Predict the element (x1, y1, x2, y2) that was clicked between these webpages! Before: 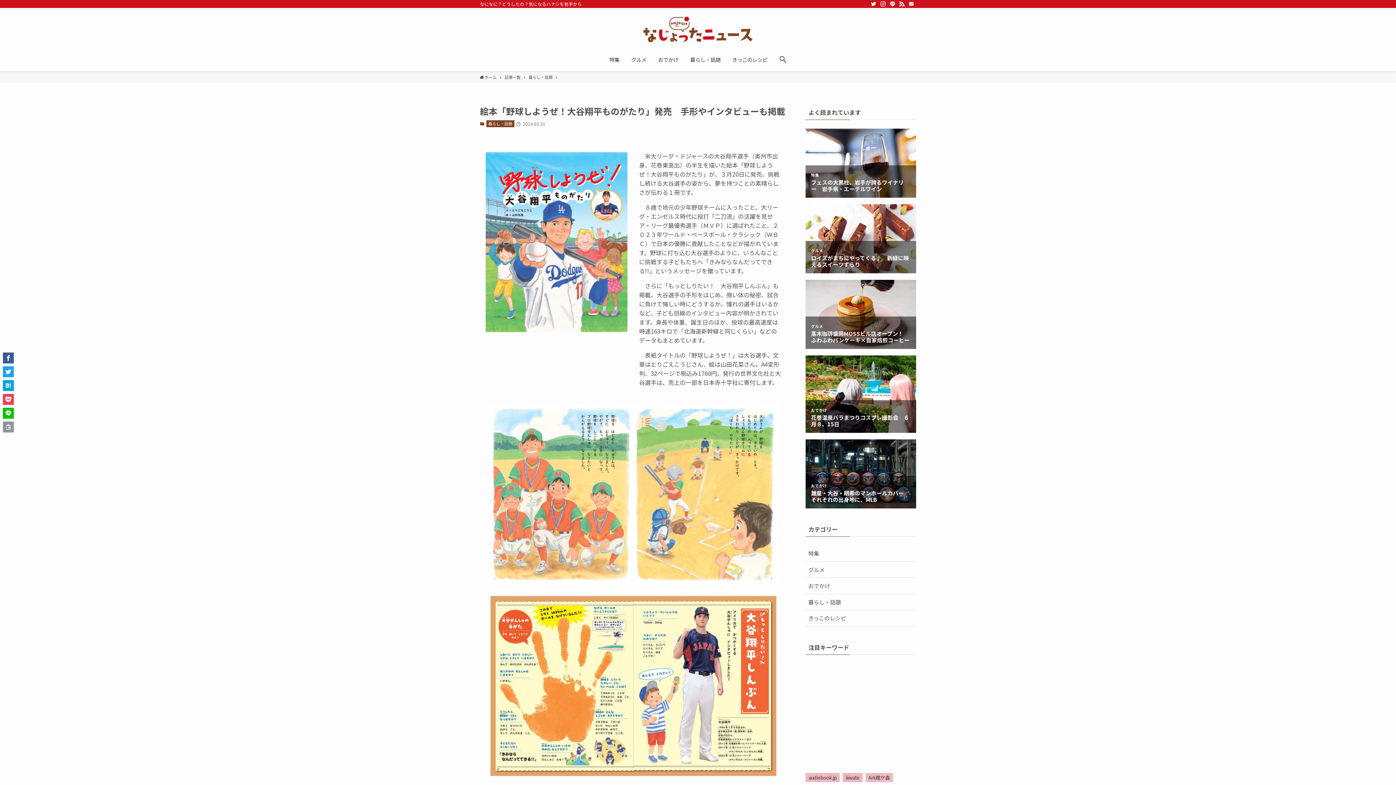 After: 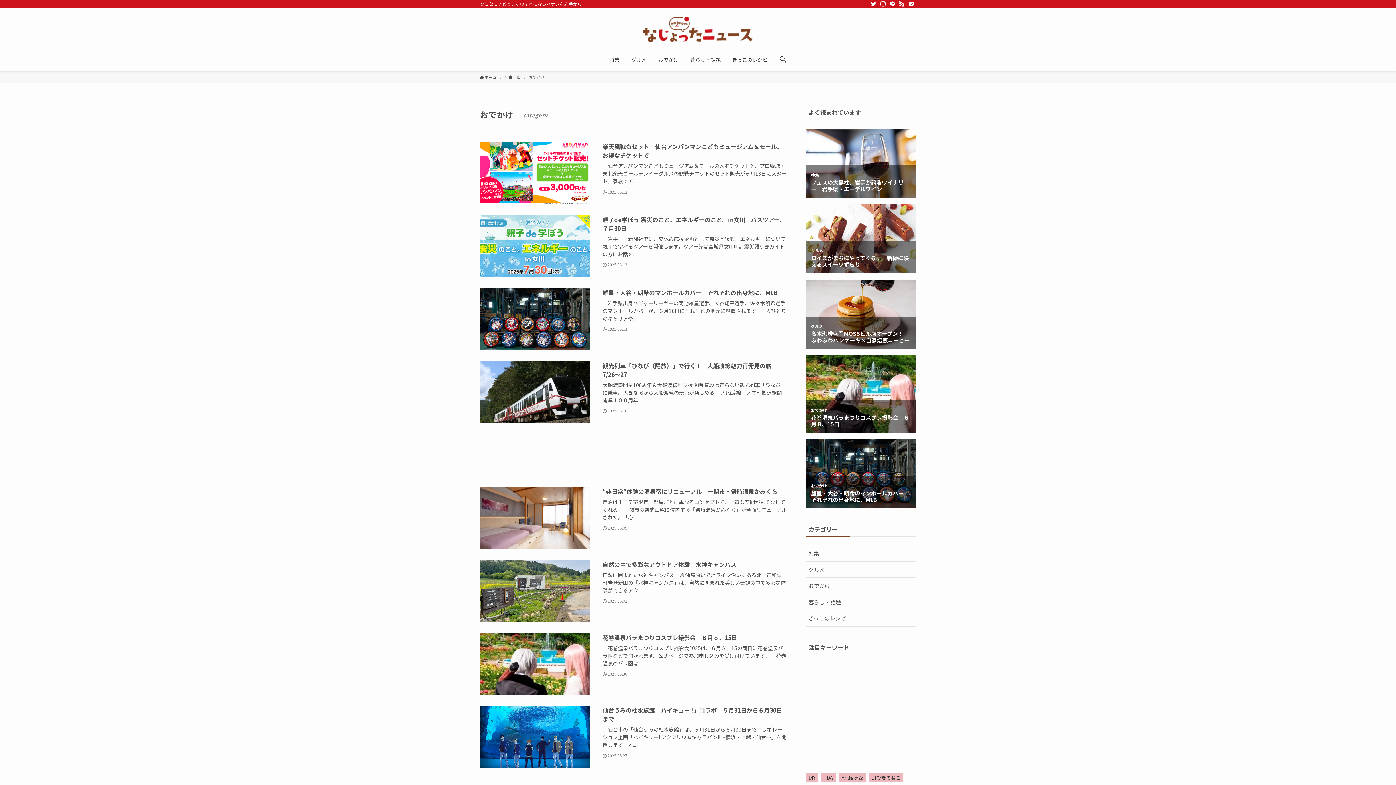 Action: bbox: (652, 48, 684, 71) label: おでかけ